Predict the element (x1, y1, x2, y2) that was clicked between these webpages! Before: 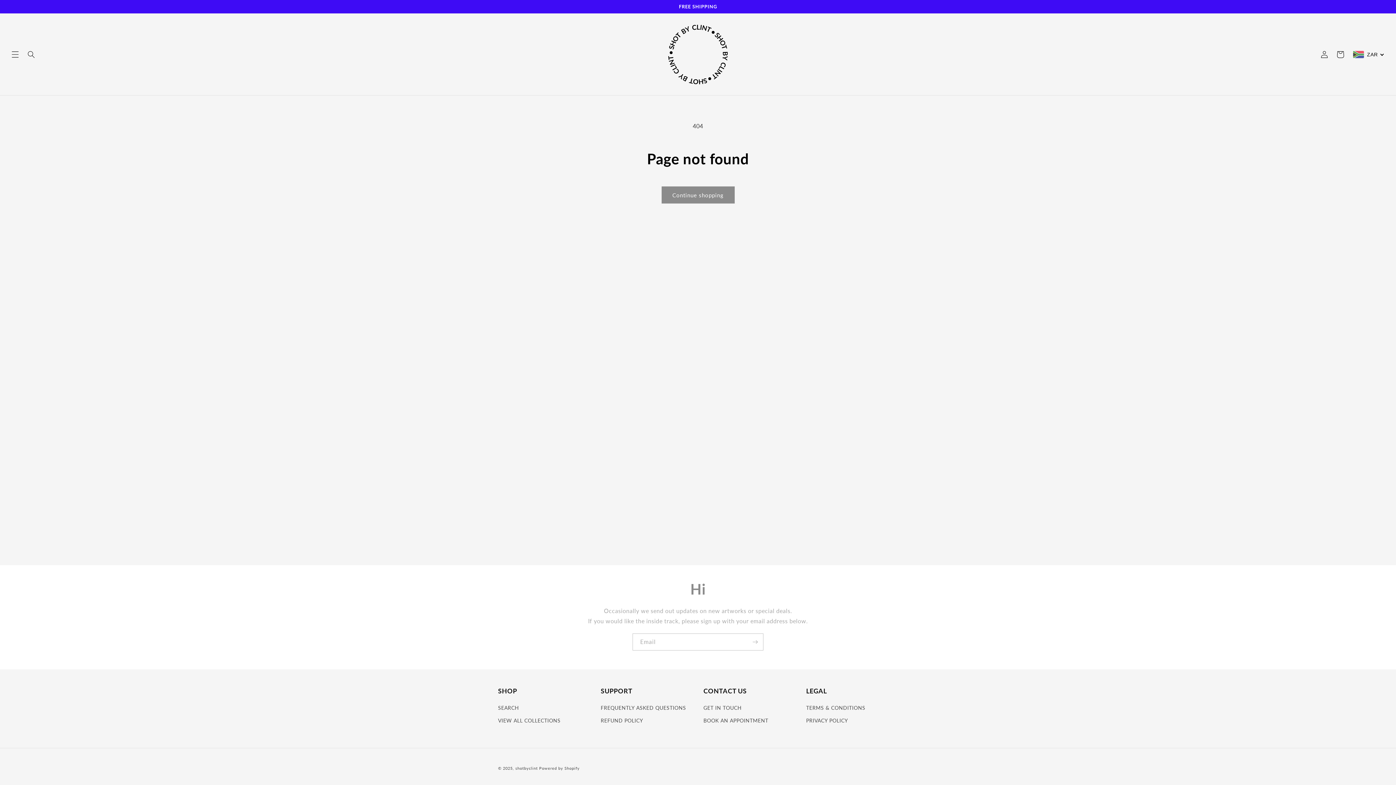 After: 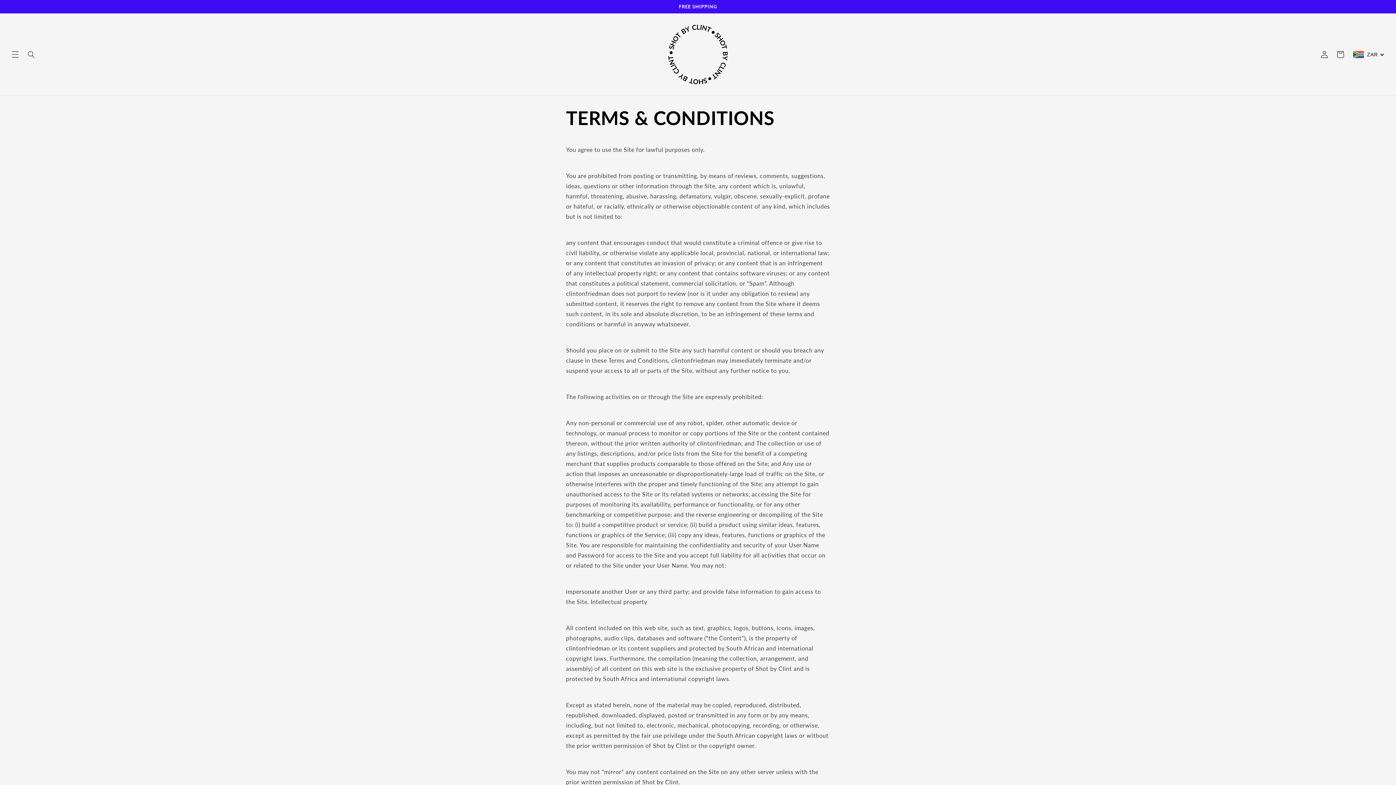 Action: label: TERMS & CONDITIONS bbox: (806, 703, 865, 714)